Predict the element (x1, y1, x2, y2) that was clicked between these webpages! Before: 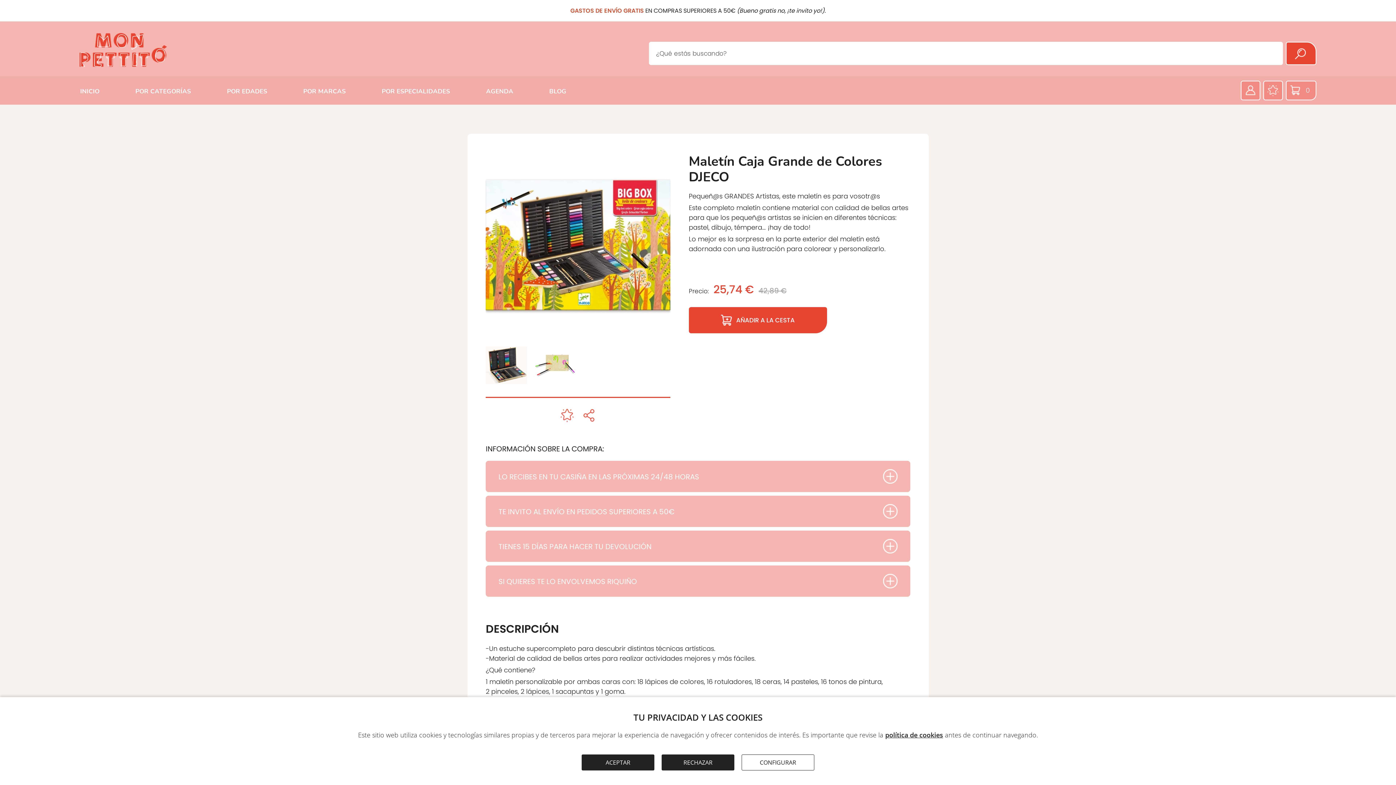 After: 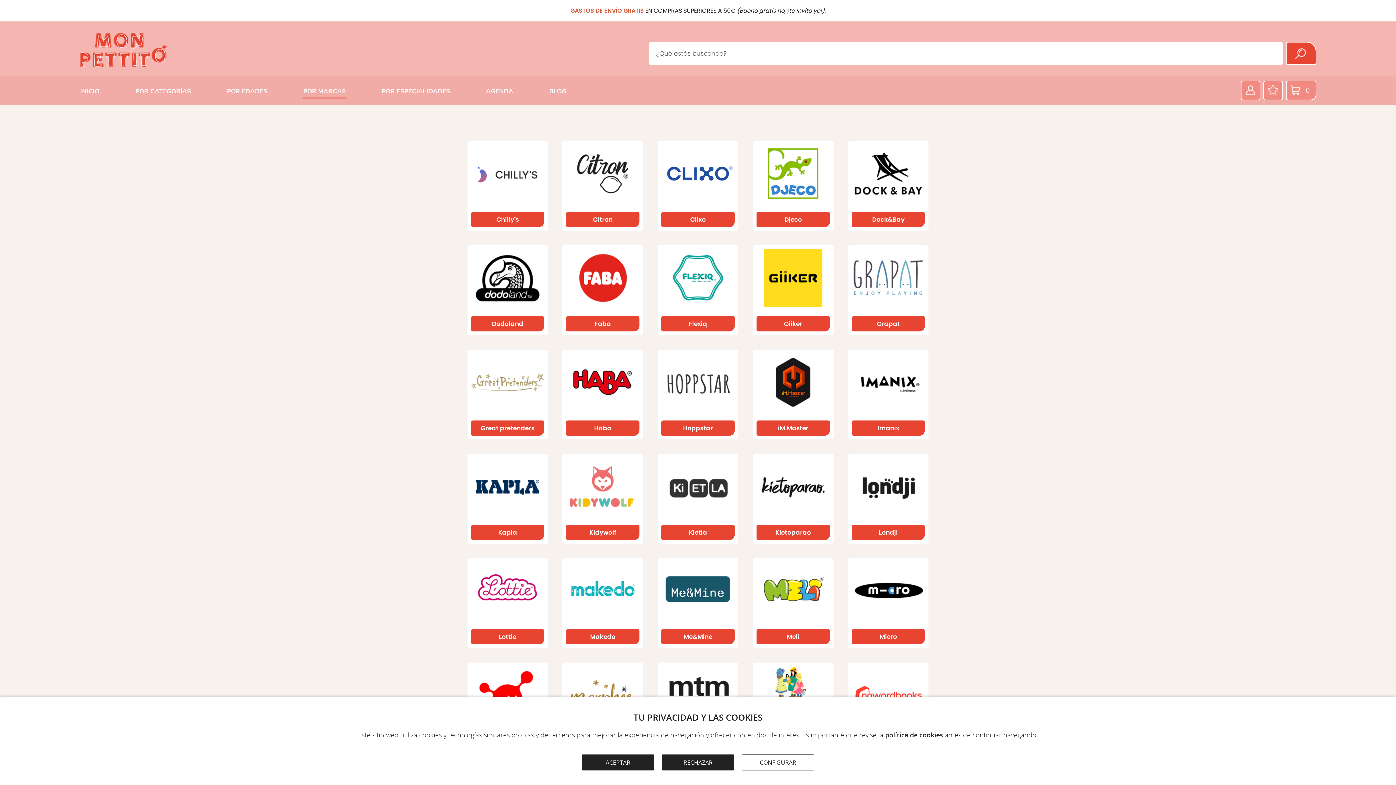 Action: bbox: (302, 83, 346, 99) label: POR MARCAS